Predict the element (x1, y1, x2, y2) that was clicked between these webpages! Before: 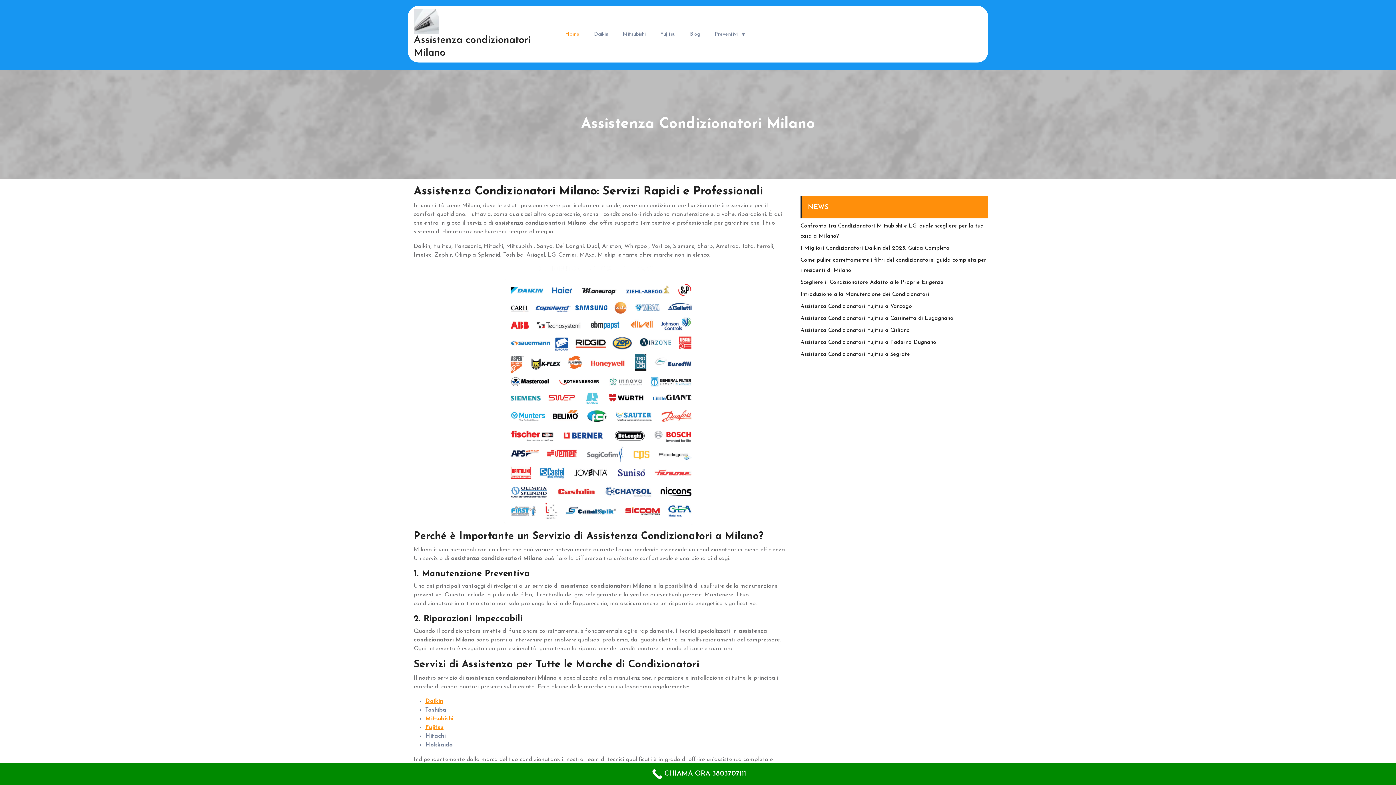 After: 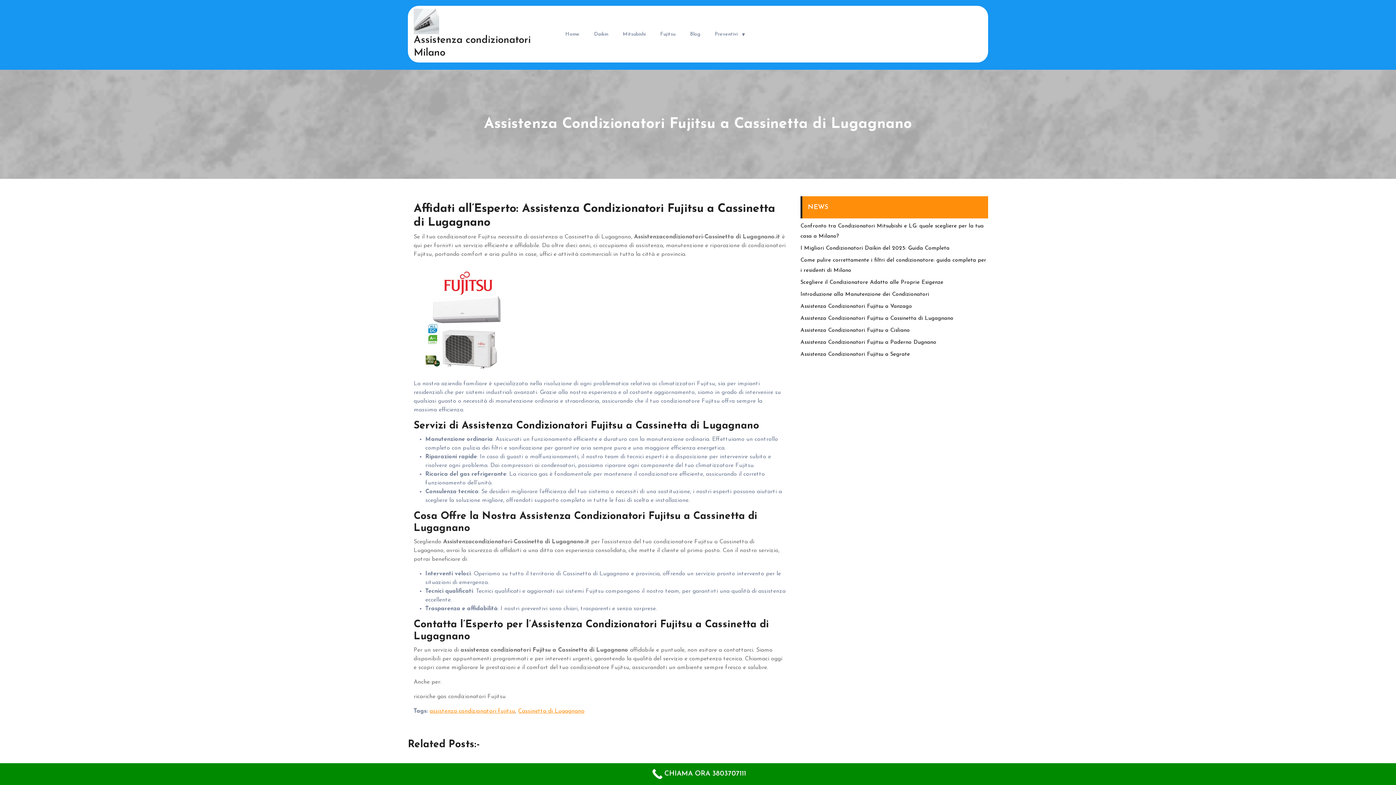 Action: bbox: (800, 316, 953, 321) label: Assistenza Condizionatori Fujitsu a Cassinetta di Lugagnano